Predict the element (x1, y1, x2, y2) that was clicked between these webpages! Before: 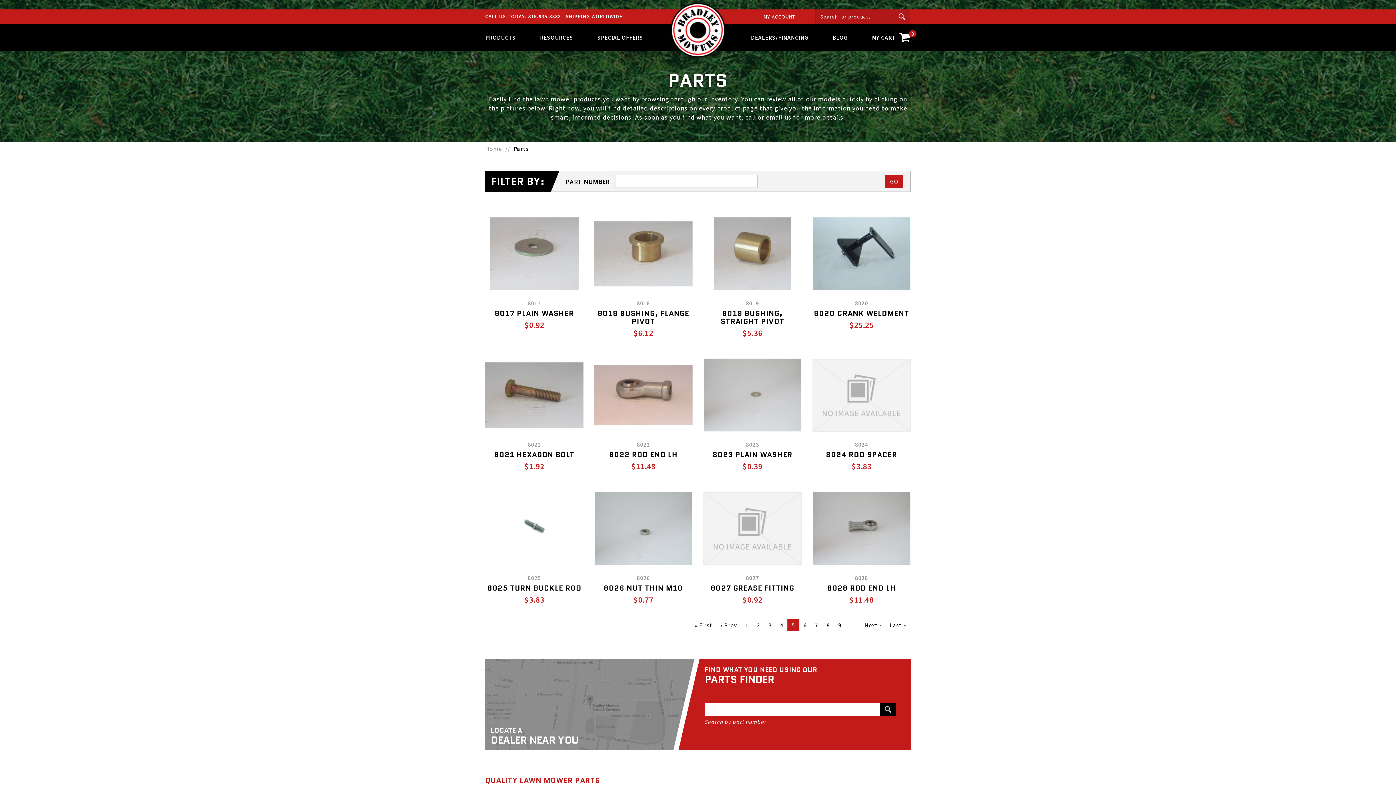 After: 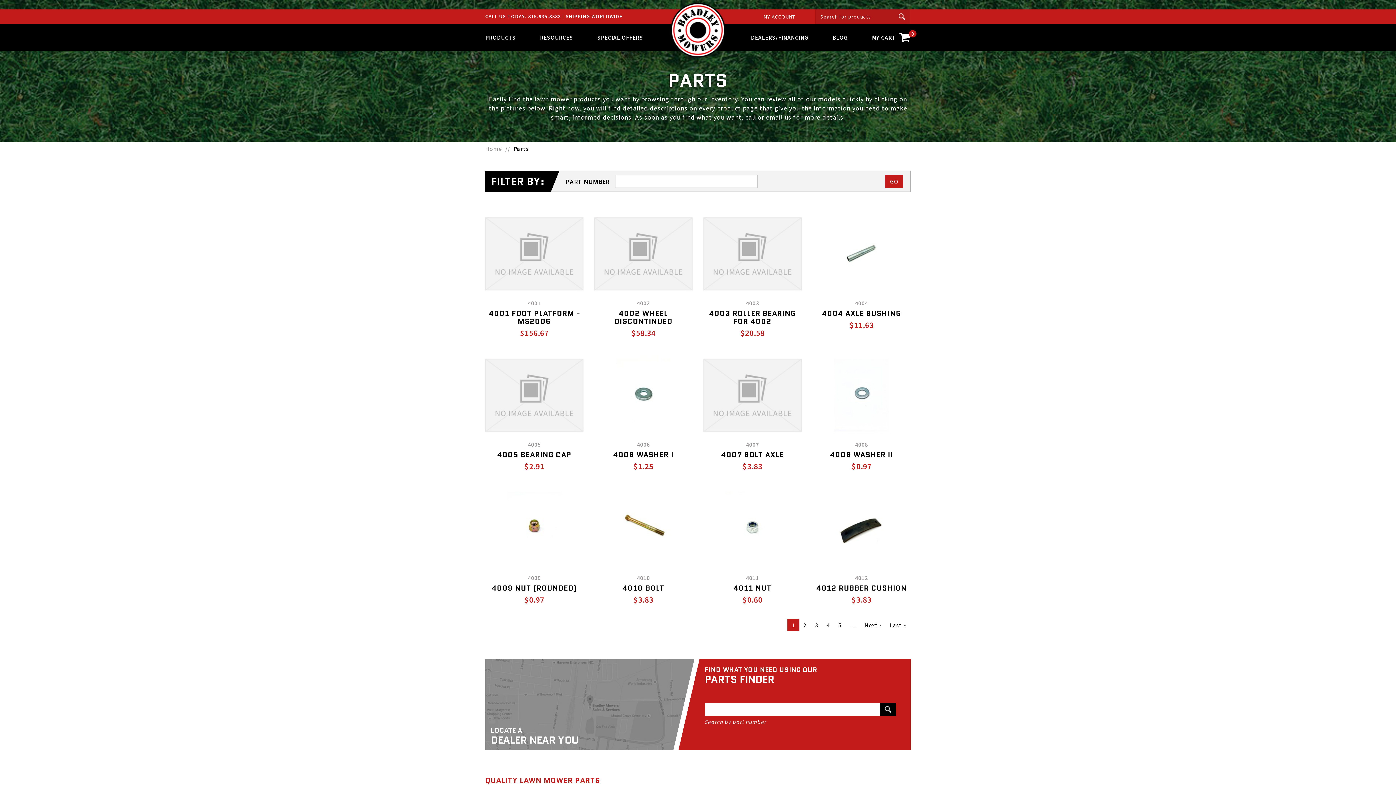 Action: bbox: (880, 703, 896, 716)